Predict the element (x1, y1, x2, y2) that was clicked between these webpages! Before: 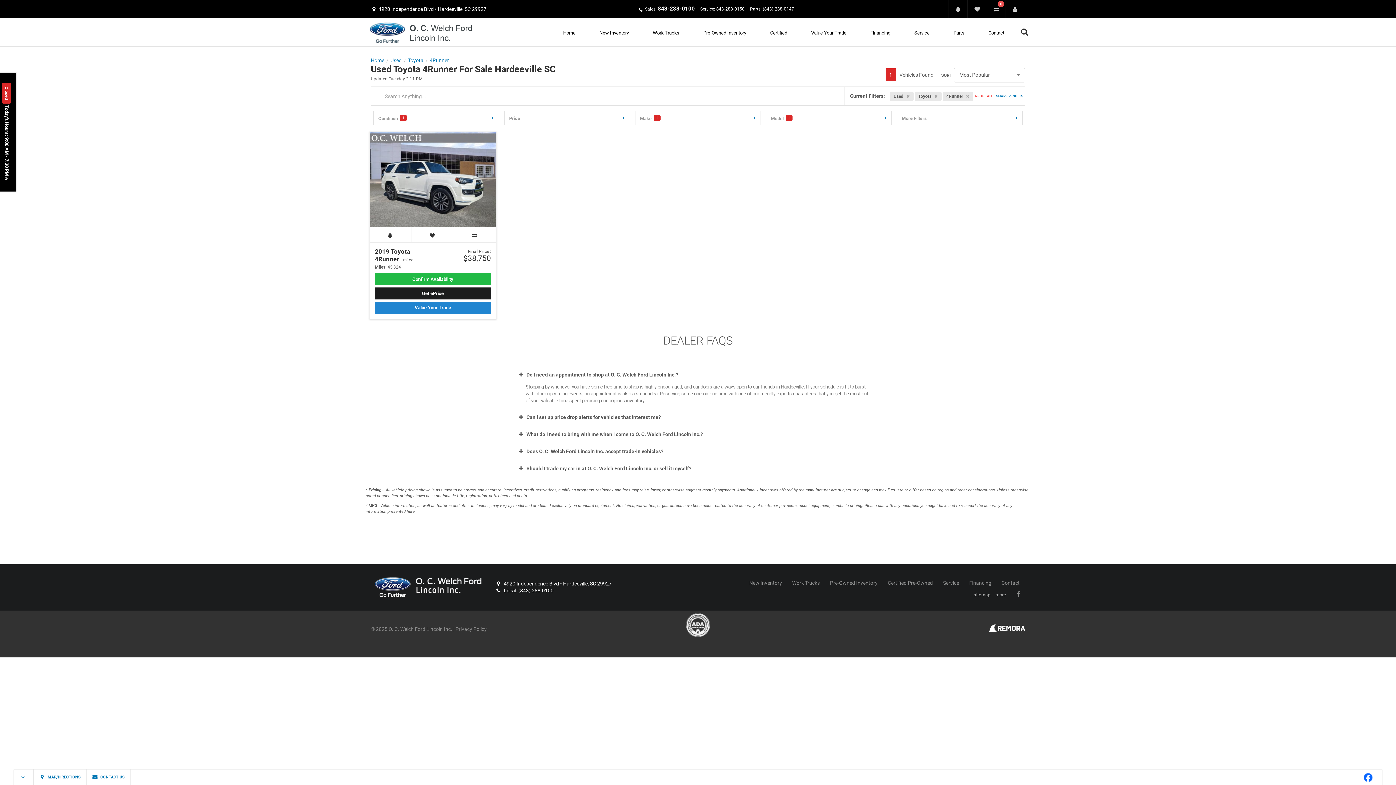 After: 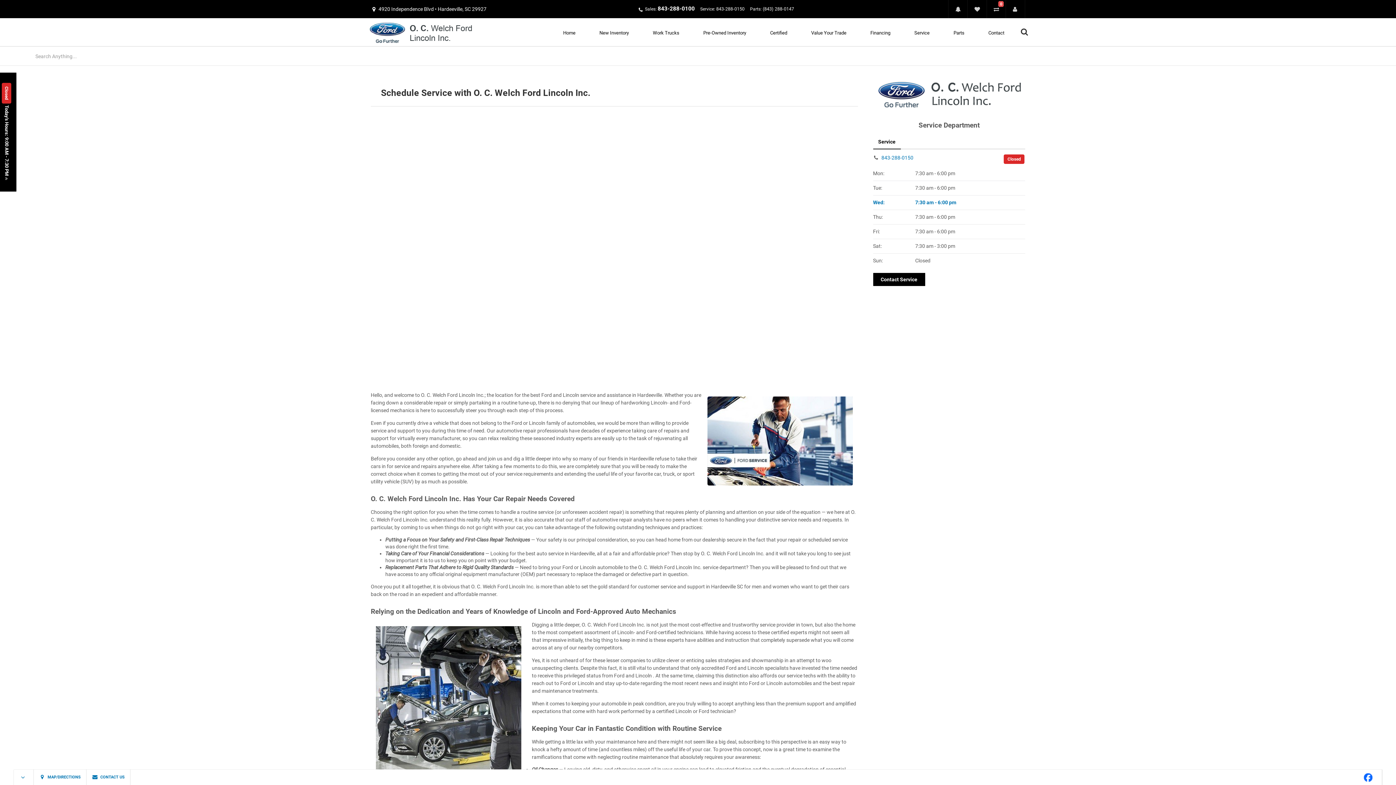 Action: label: Service bbox: (943, 580, 959, 585)